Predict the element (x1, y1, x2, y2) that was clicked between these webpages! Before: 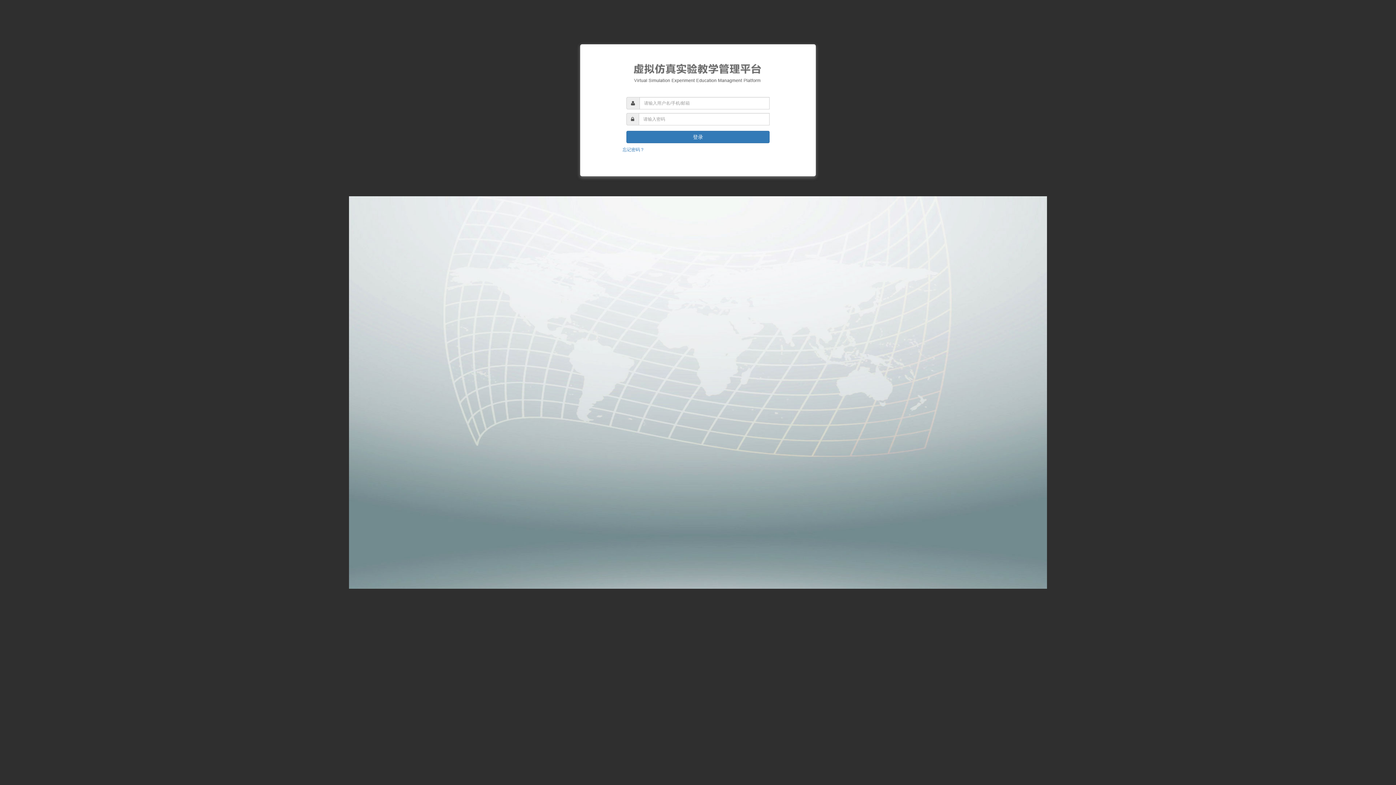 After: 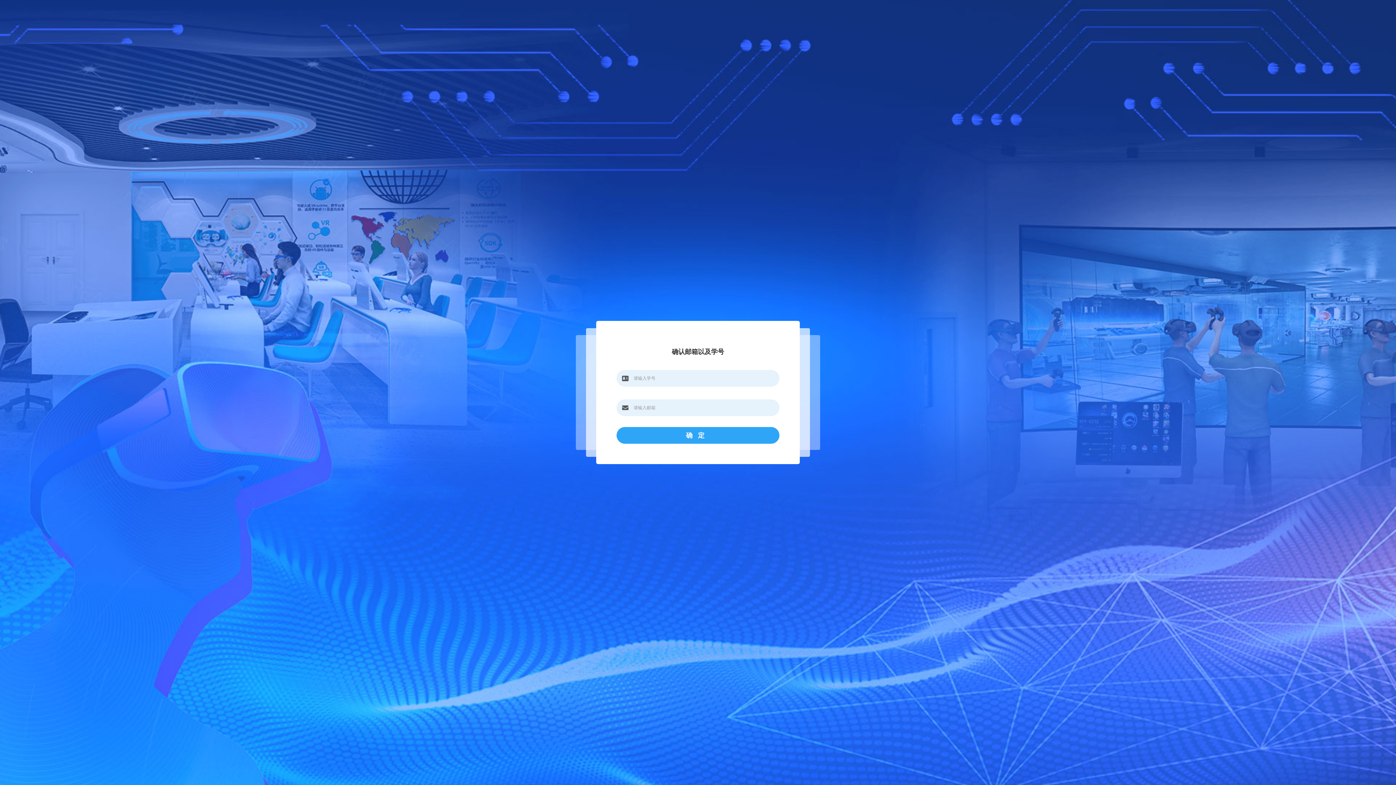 Action: bbox: (622, 147, 644, 152) label: 忘记密码？